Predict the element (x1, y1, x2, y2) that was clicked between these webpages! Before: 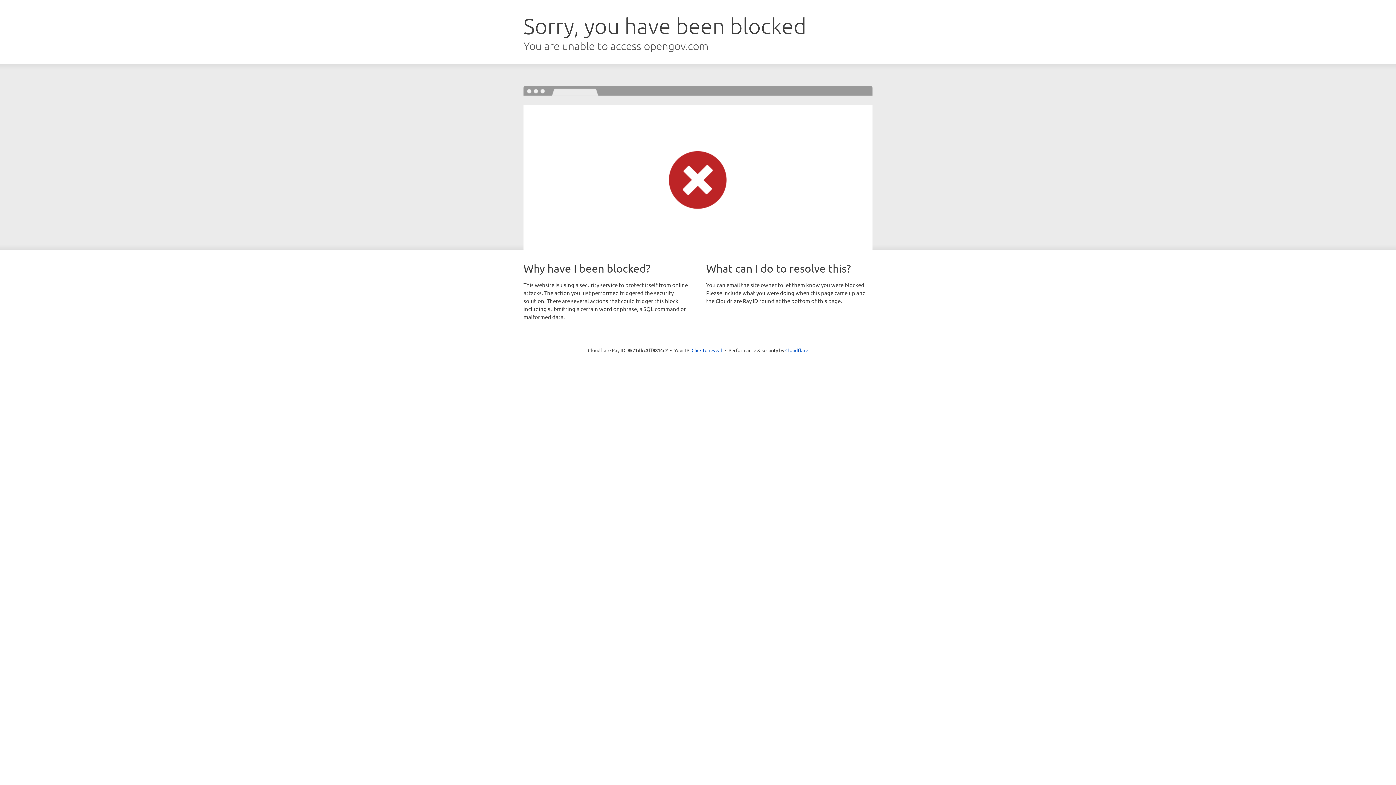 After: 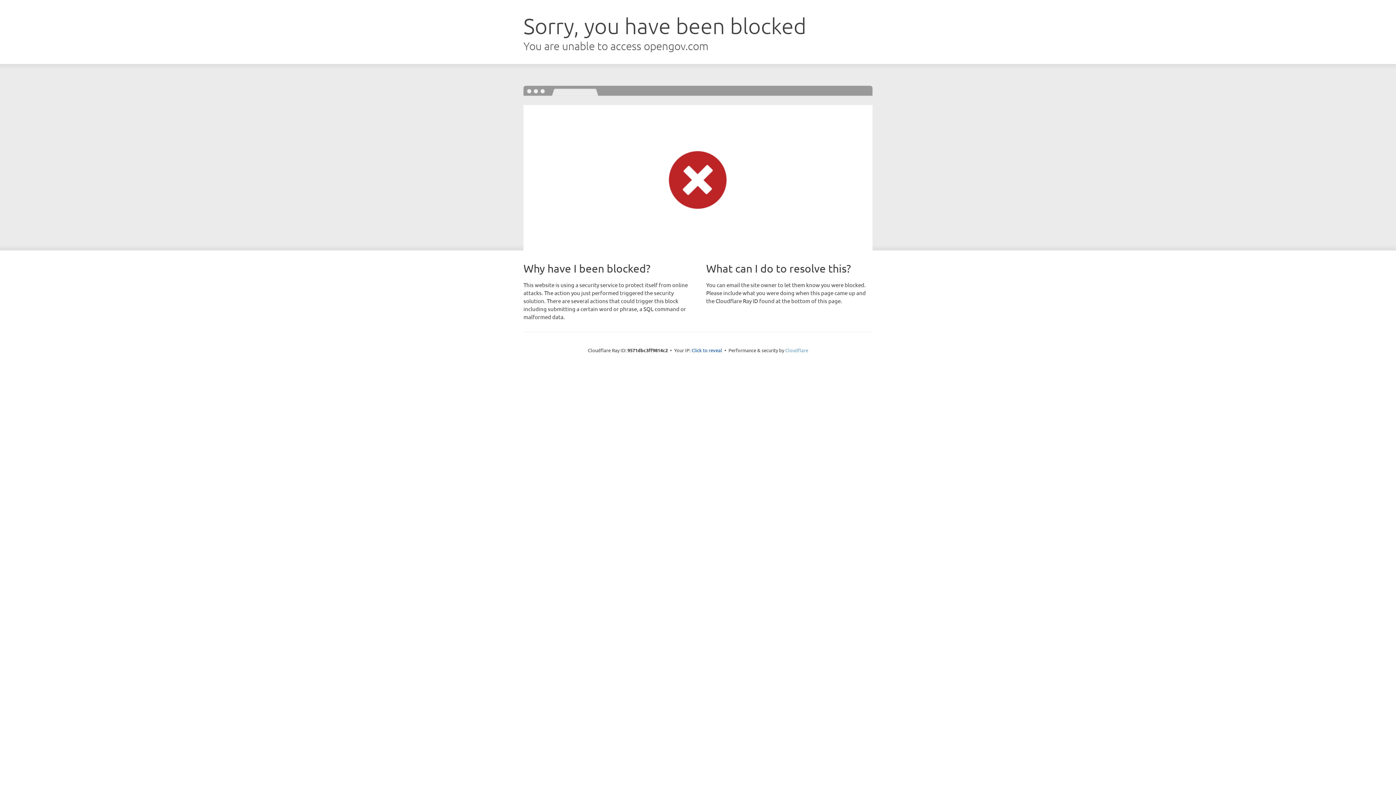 Action: label: Cloudflare bbox: (785, 347, 808, 353)